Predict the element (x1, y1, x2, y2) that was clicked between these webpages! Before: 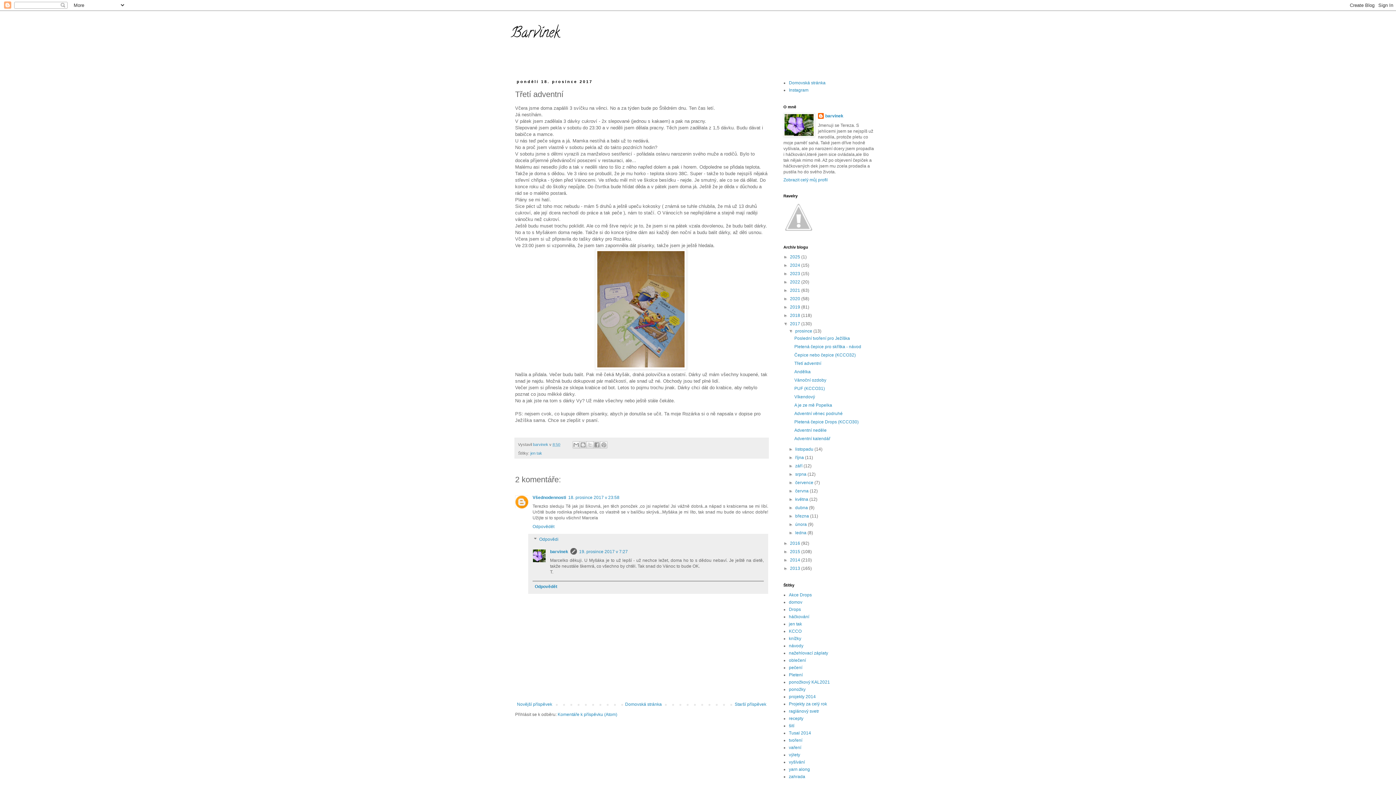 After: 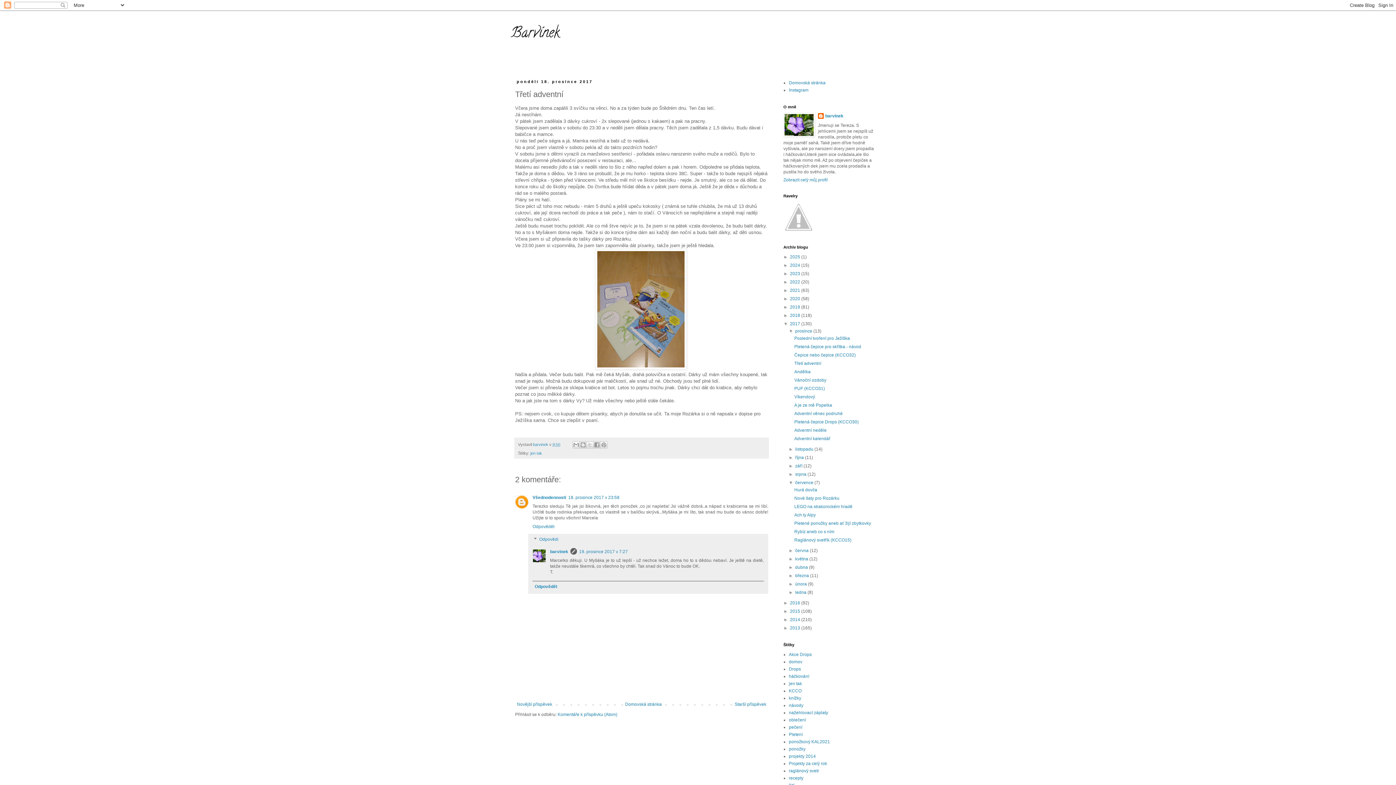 Action: bbox: (788, 480, 795, 485) label: ►  